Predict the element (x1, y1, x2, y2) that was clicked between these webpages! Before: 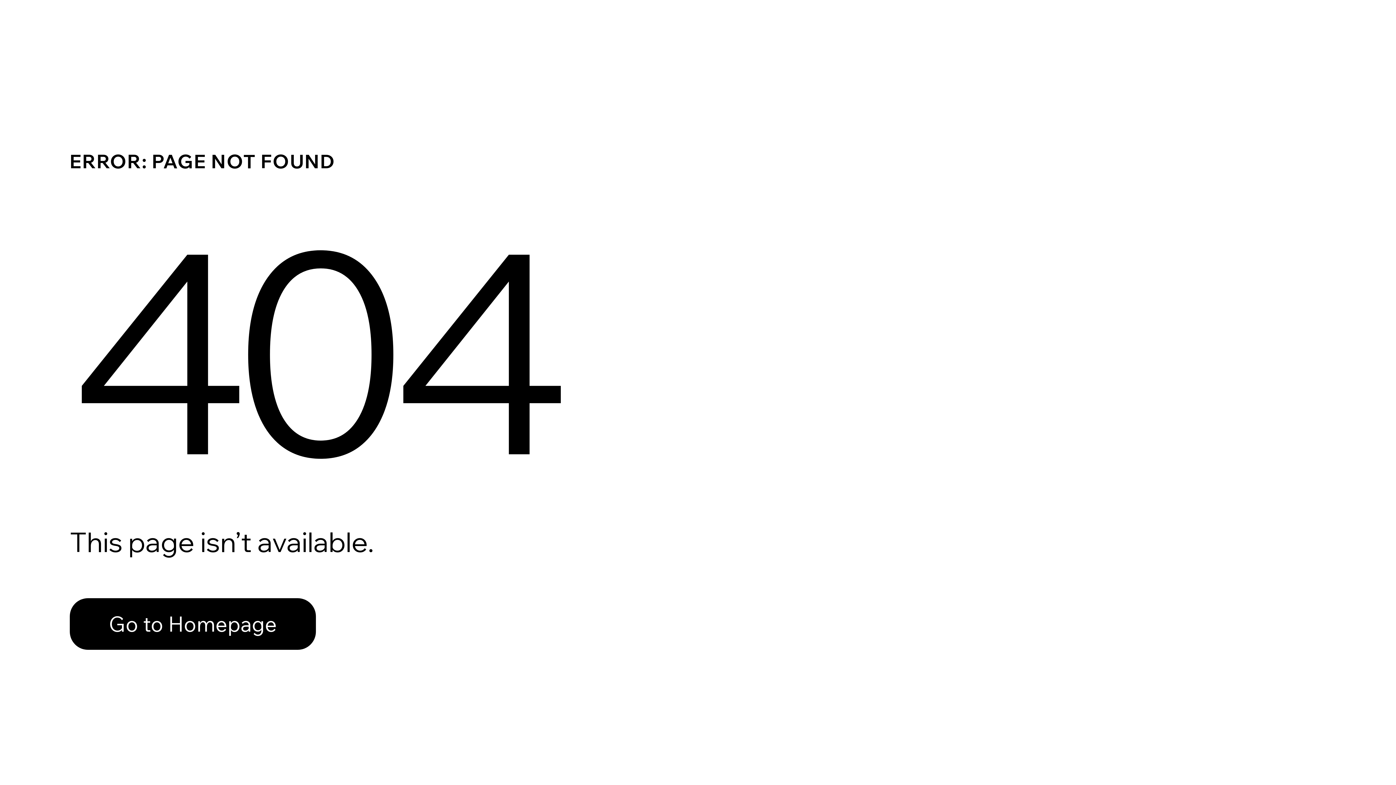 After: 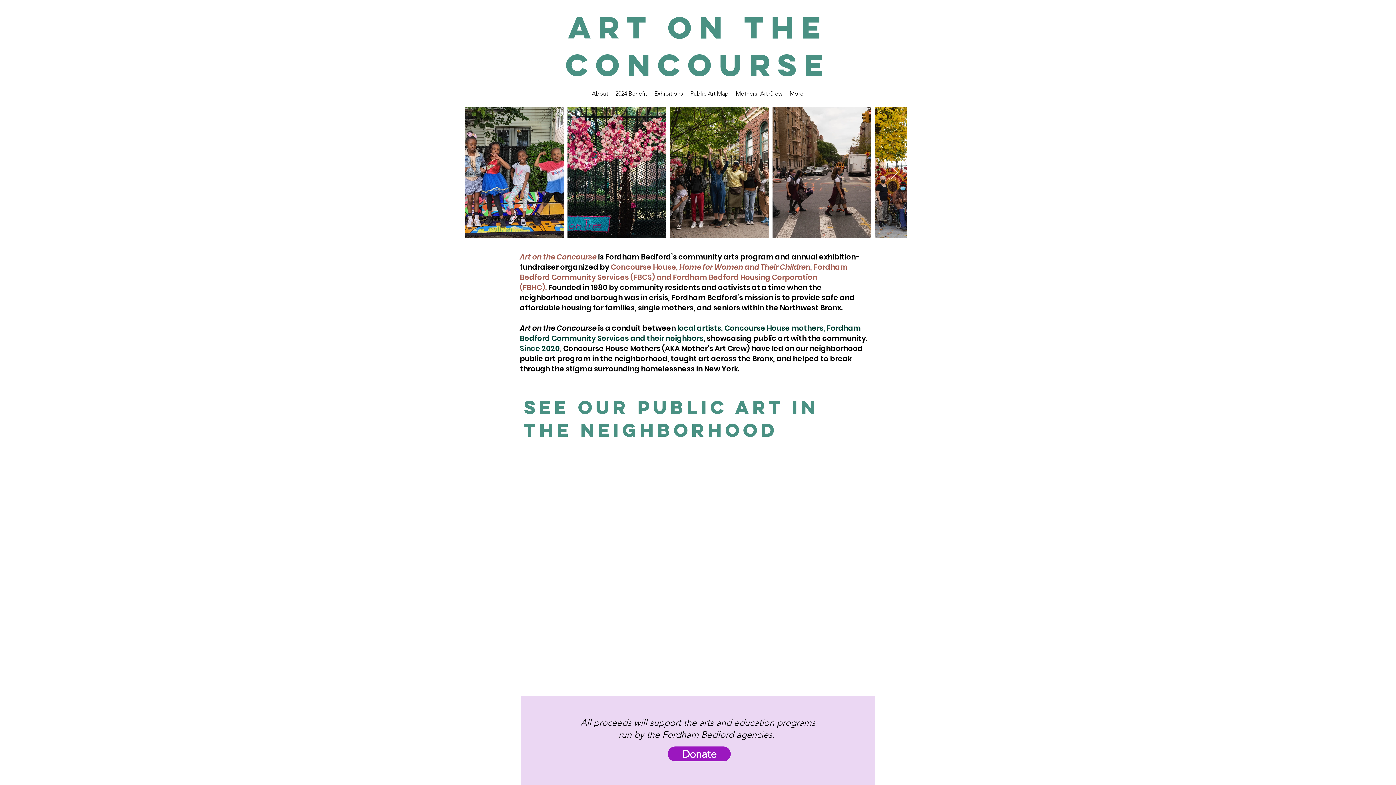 Action: bbox: (69, 598, 316, 650) label: Go to Homepage